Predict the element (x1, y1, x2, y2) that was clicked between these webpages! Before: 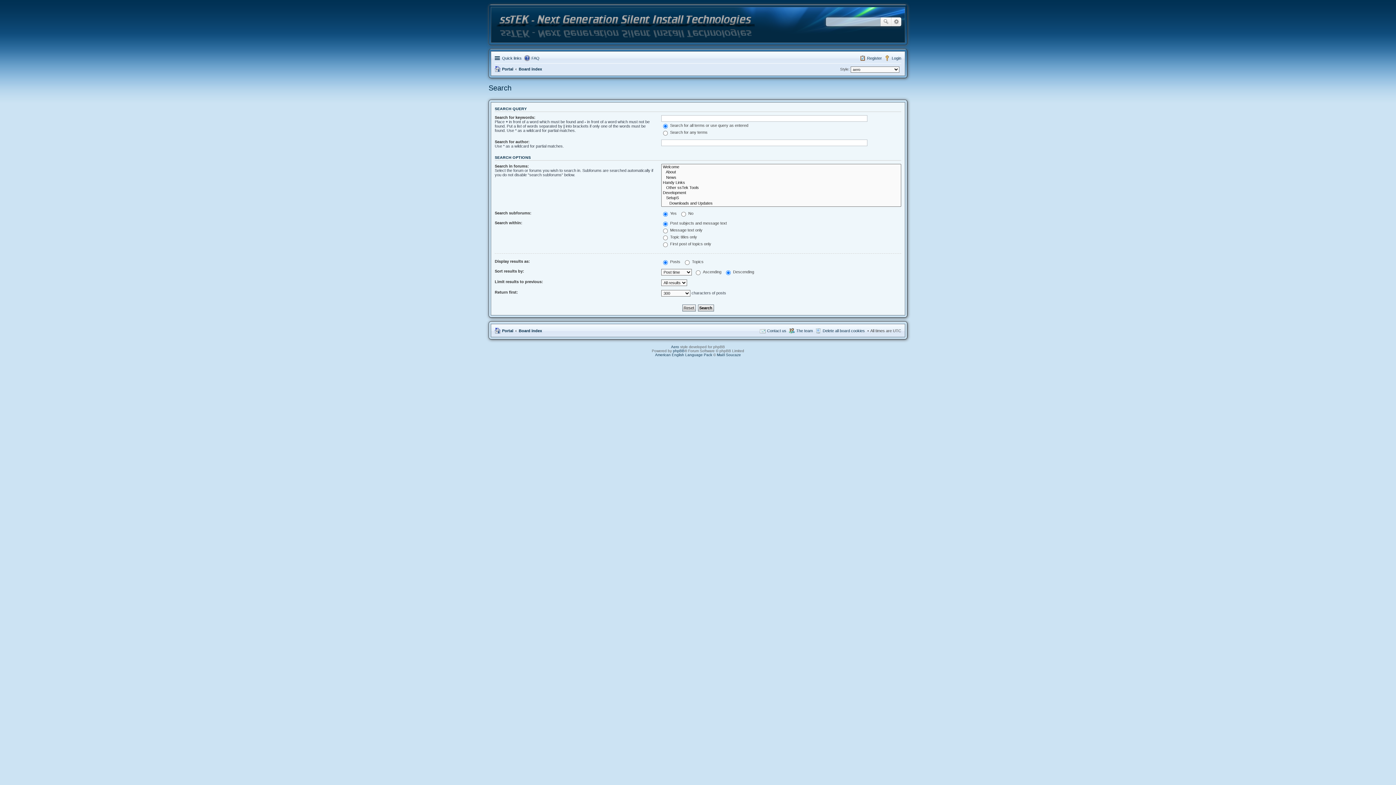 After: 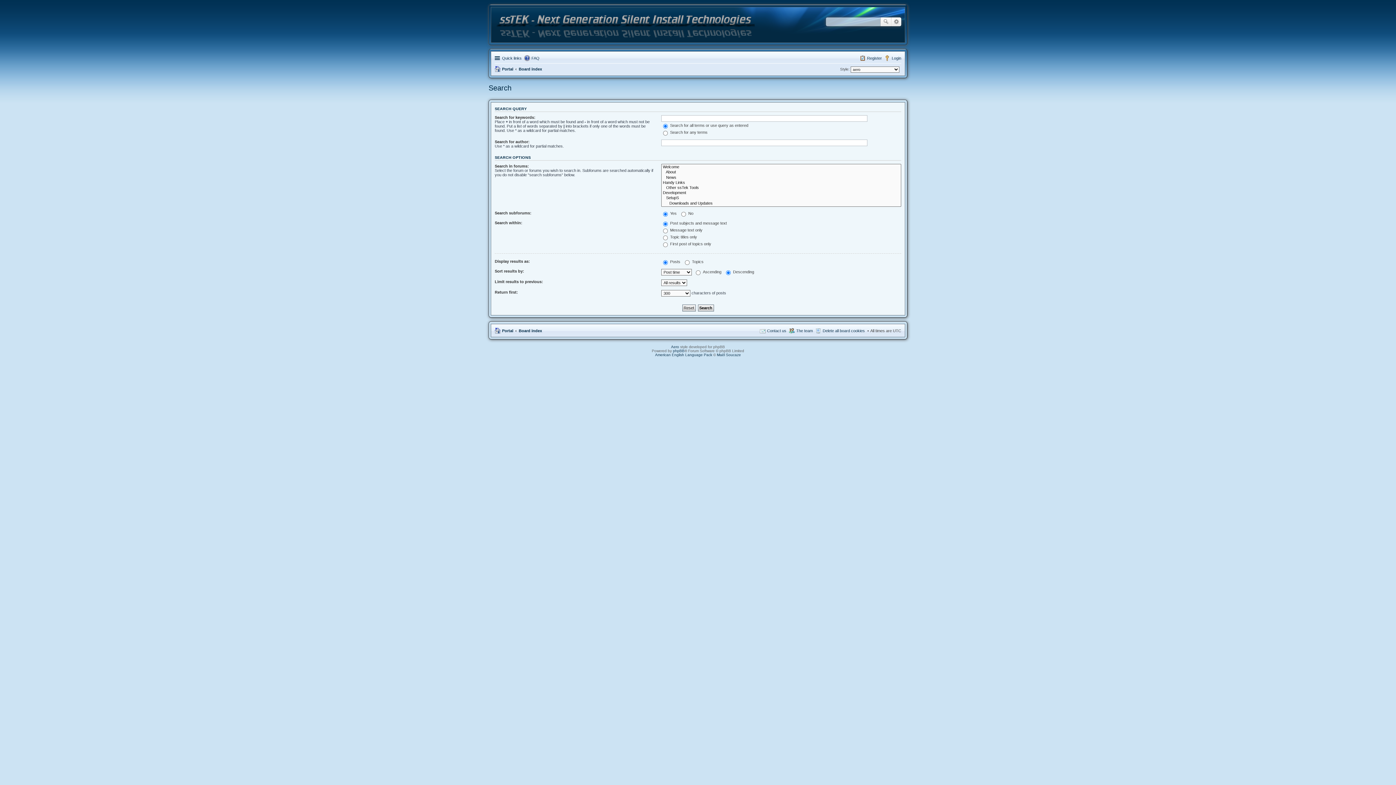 Action: bbox: (880, 17, 891, 26) label: Search